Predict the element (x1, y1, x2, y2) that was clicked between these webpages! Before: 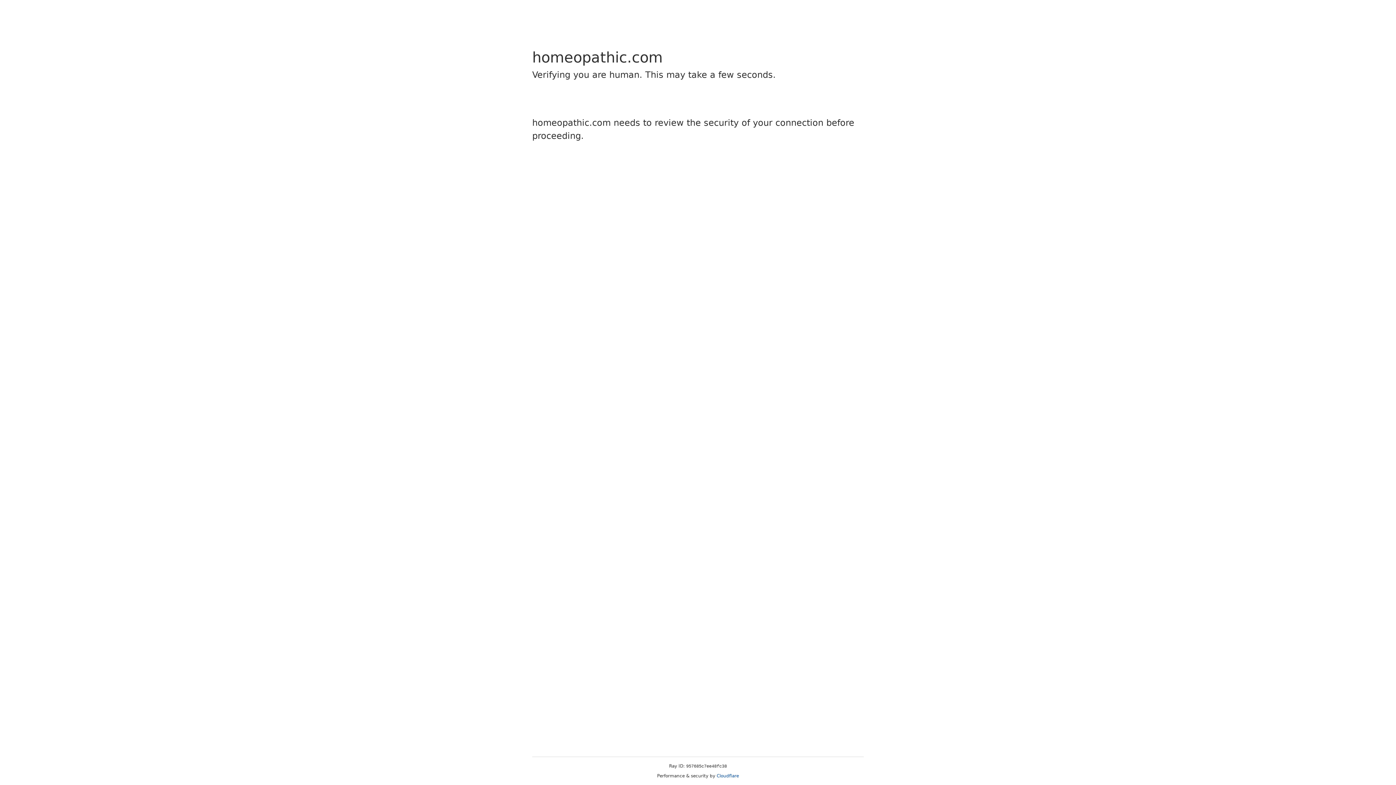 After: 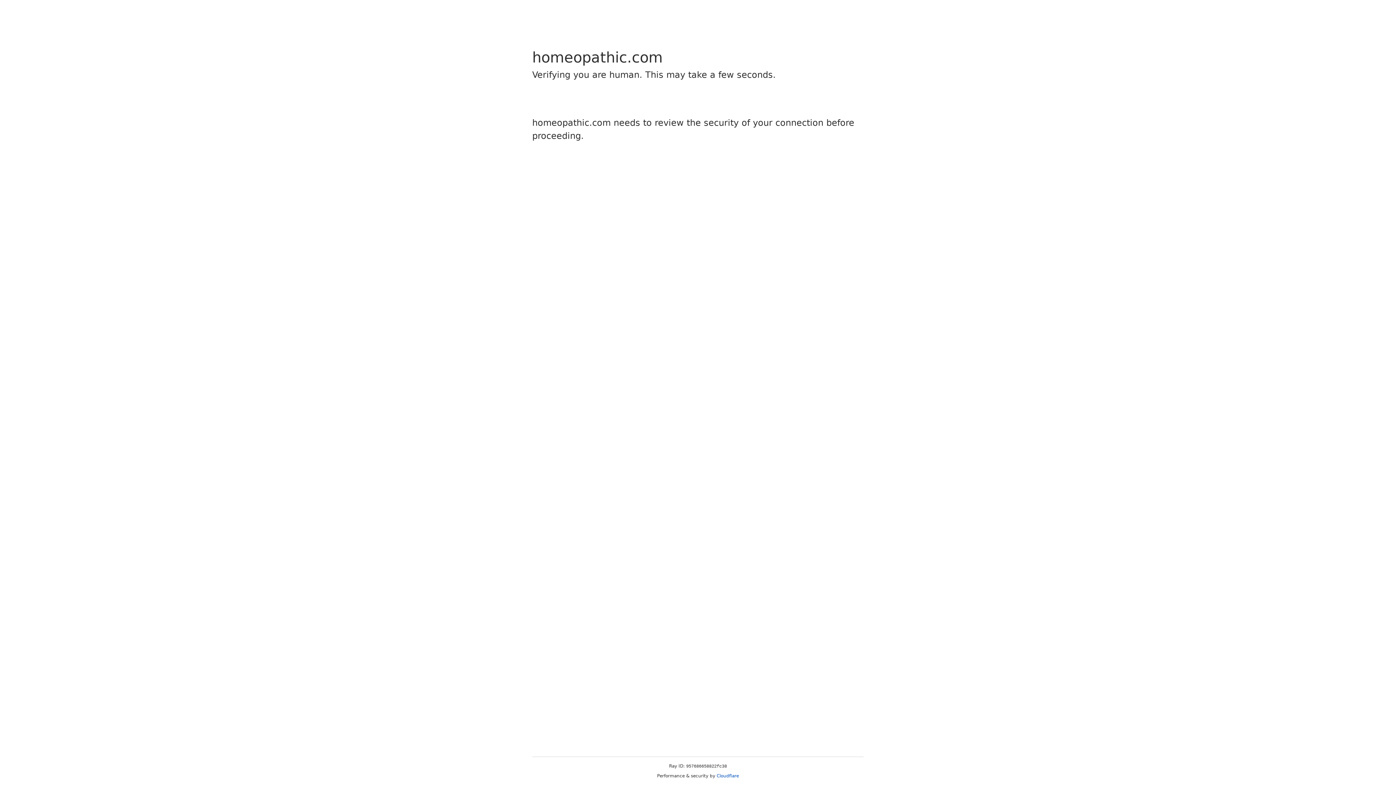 Action: bbox: (716, 773, 739, 778) label: Cloudflare